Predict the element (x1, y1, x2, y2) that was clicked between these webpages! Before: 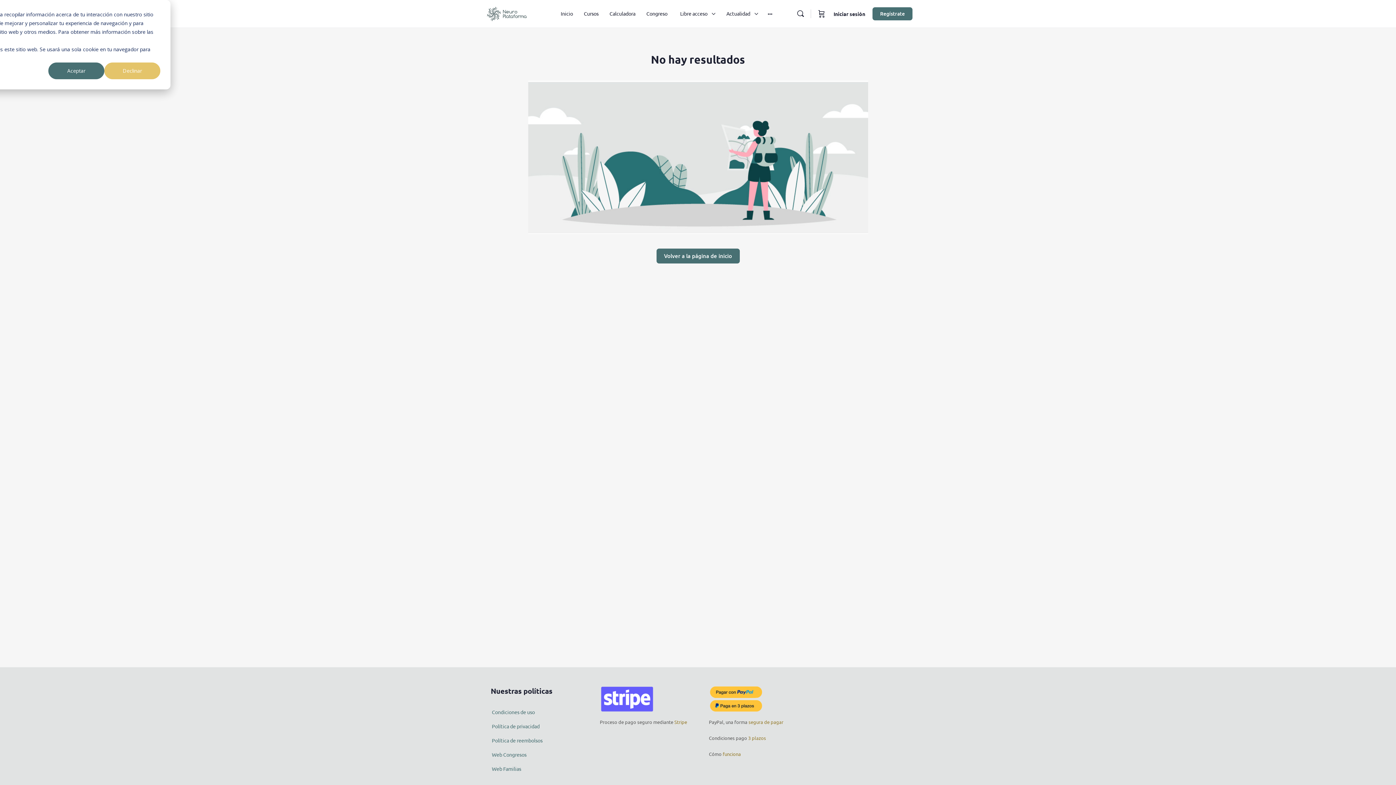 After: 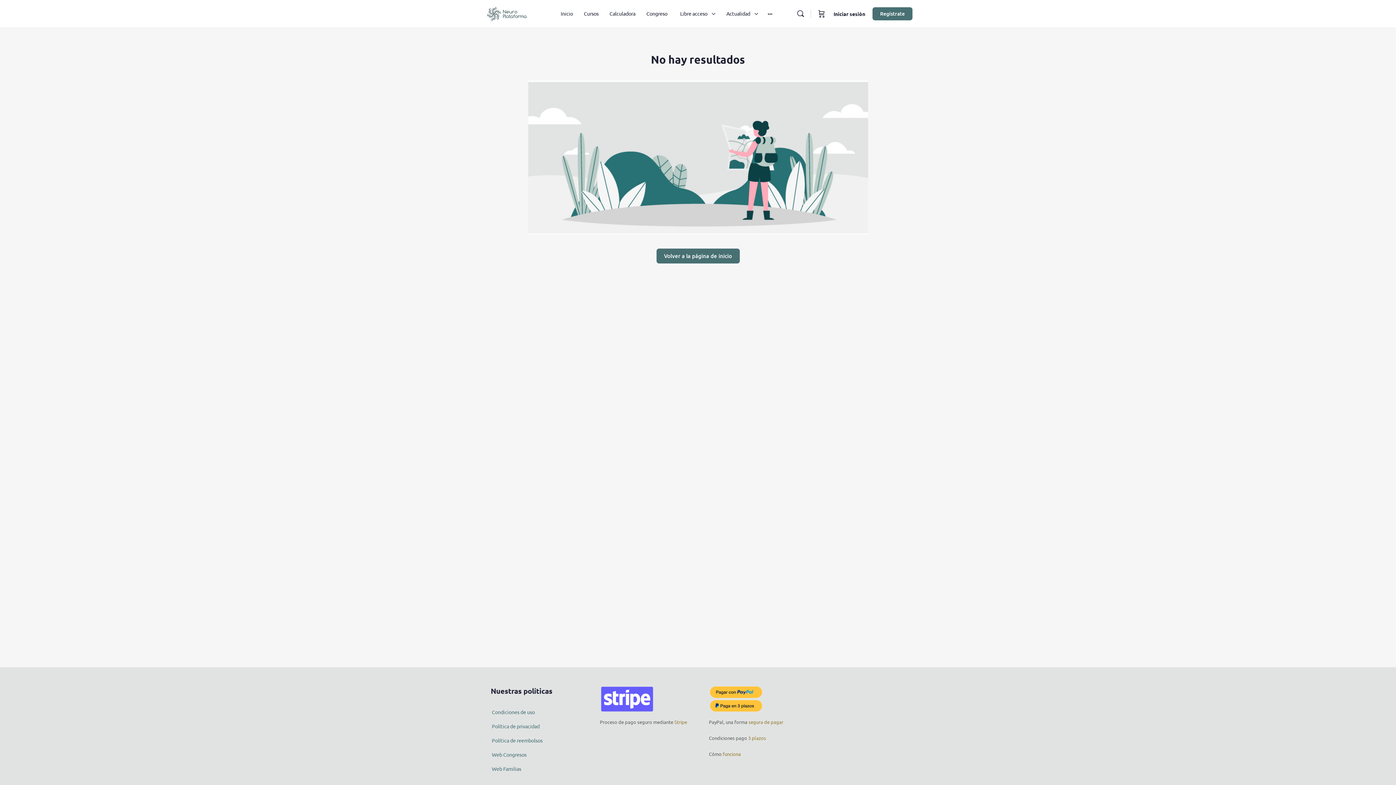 Action: label: Aceptar bbox: (48, 62, 104, 79)